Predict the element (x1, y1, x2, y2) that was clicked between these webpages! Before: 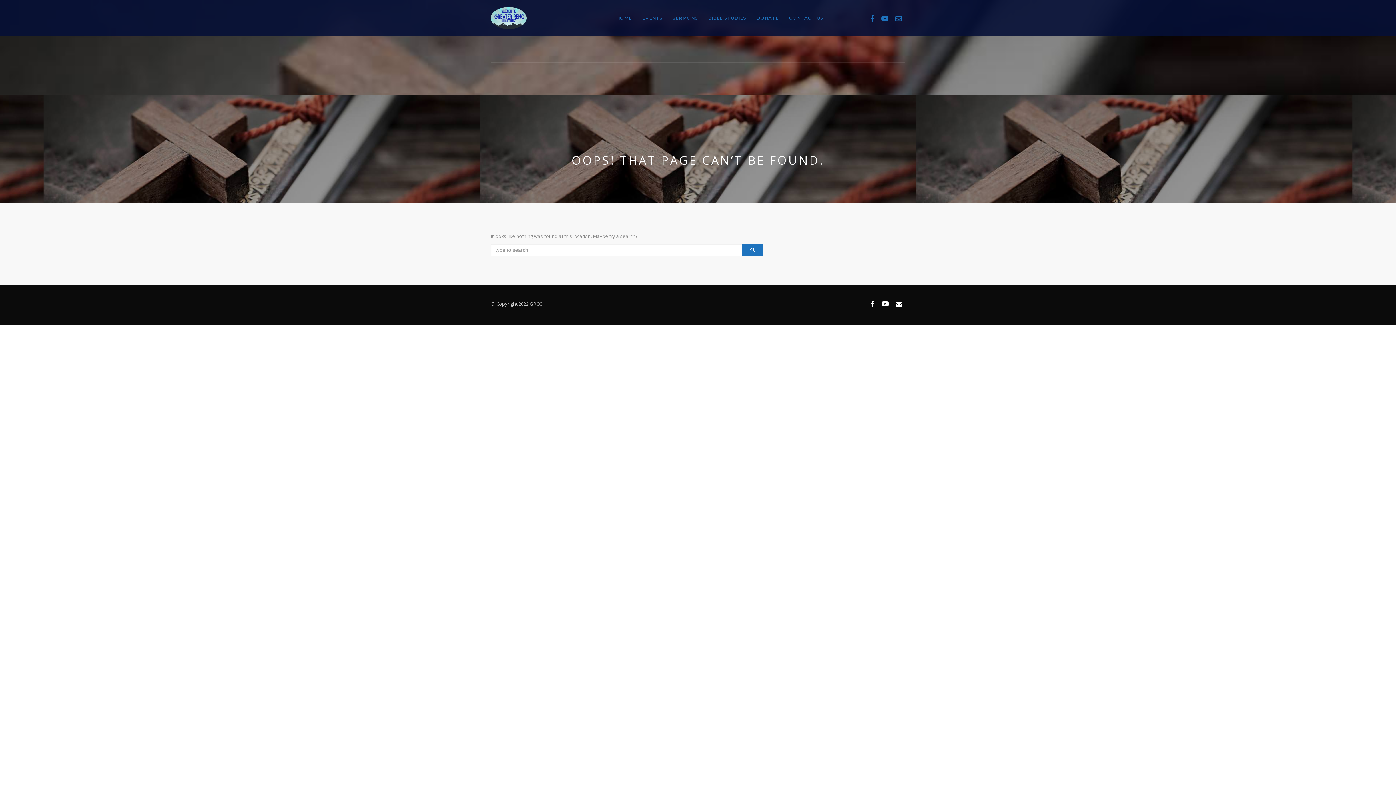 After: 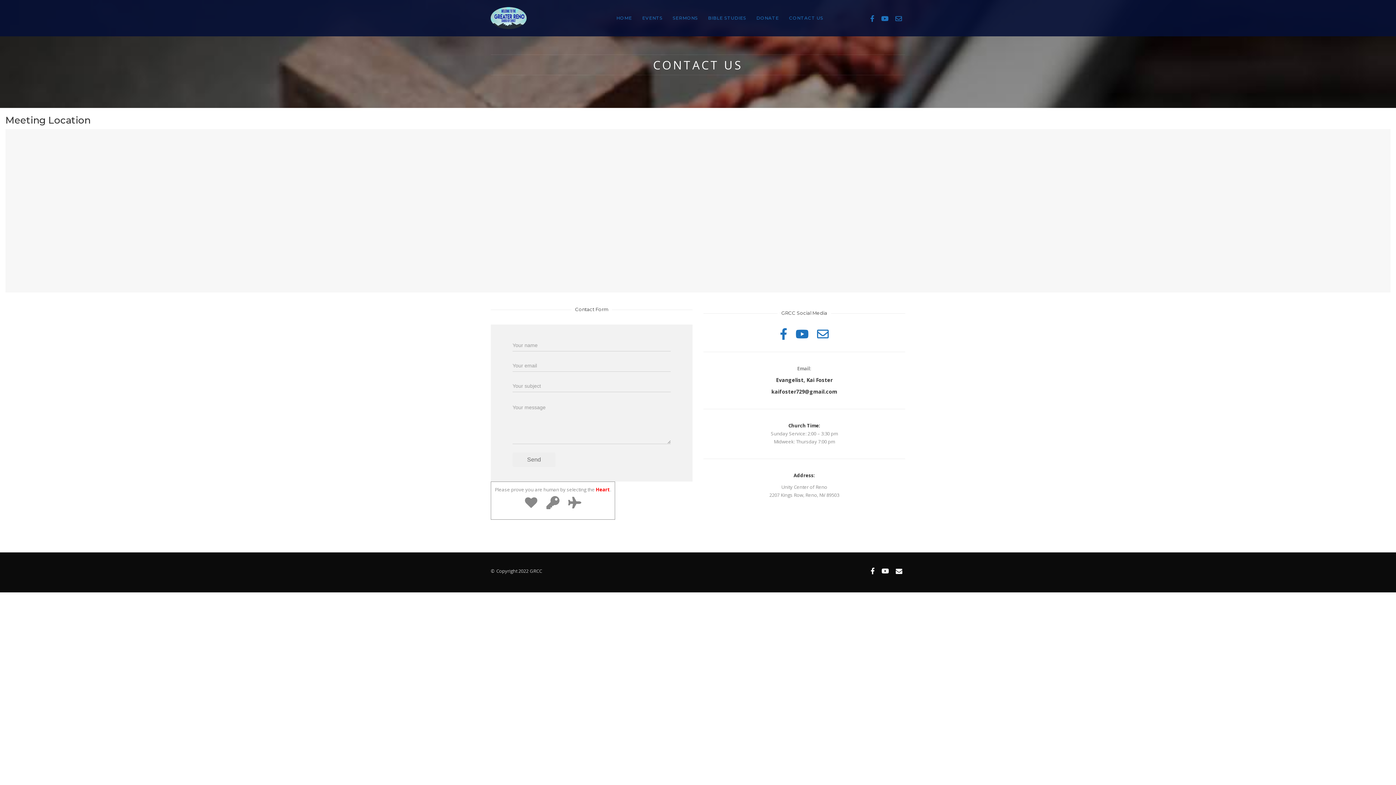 Action: label: CONTACT US bbox: (784, 7, 823, 28)